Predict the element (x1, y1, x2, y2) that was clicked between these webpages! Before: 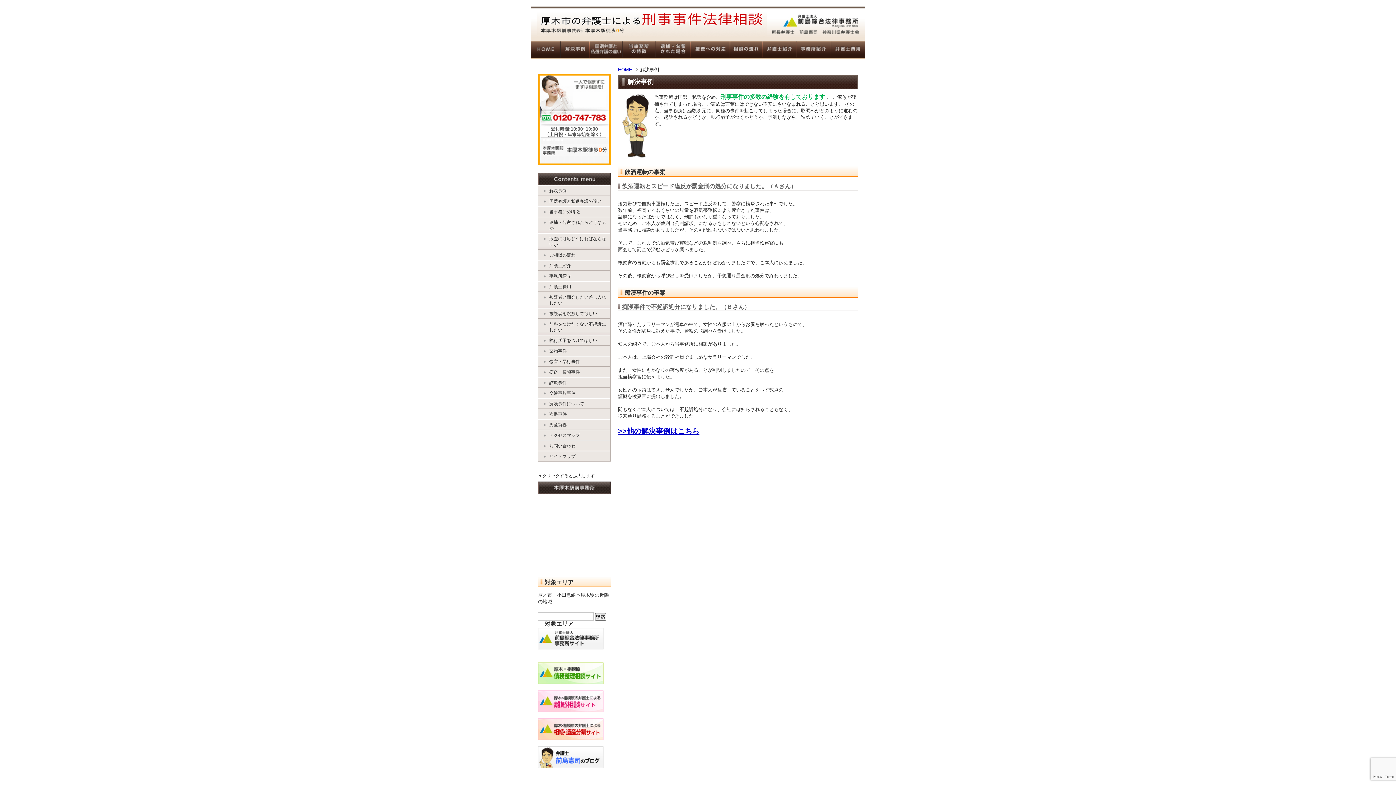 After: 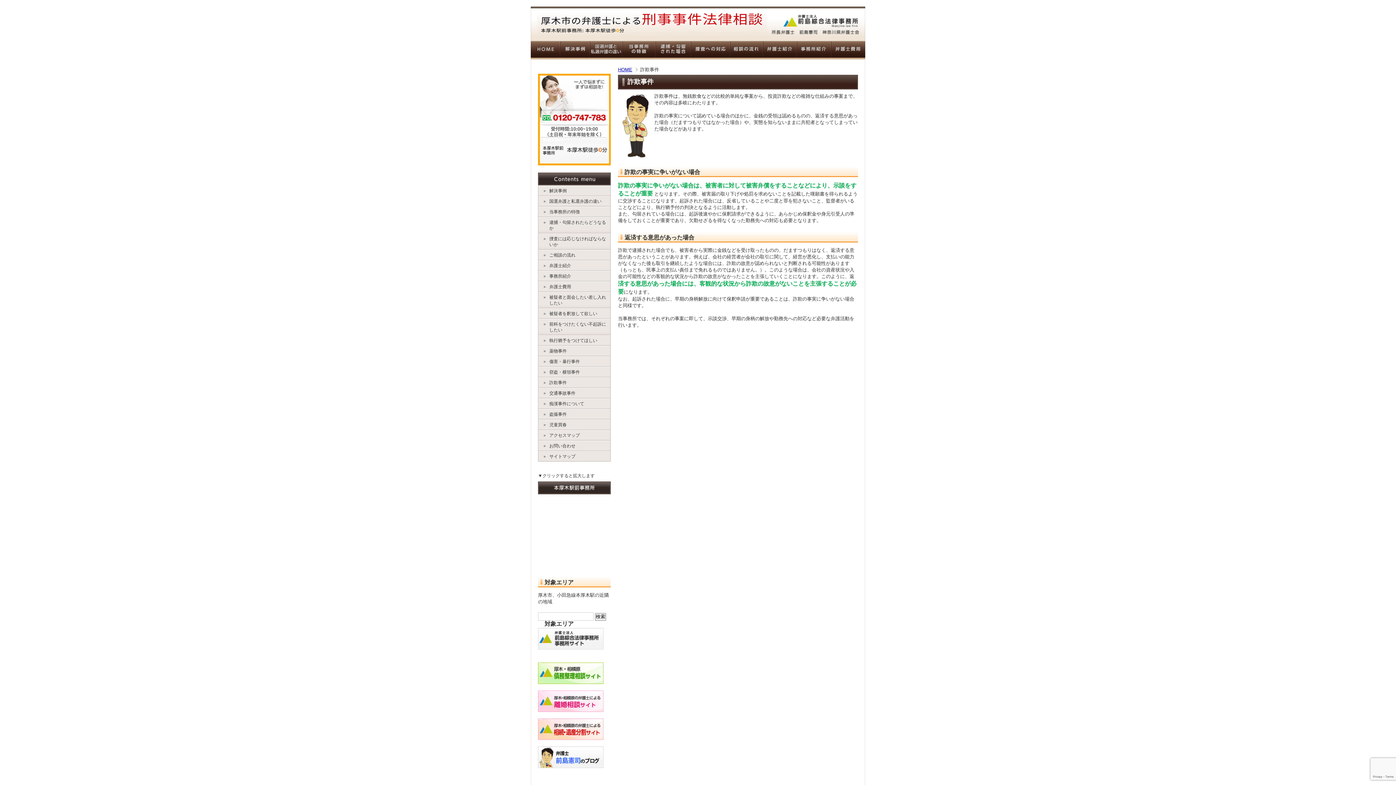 Action: label: 詐欺事件 bbox: (538, 377, 610, 388)